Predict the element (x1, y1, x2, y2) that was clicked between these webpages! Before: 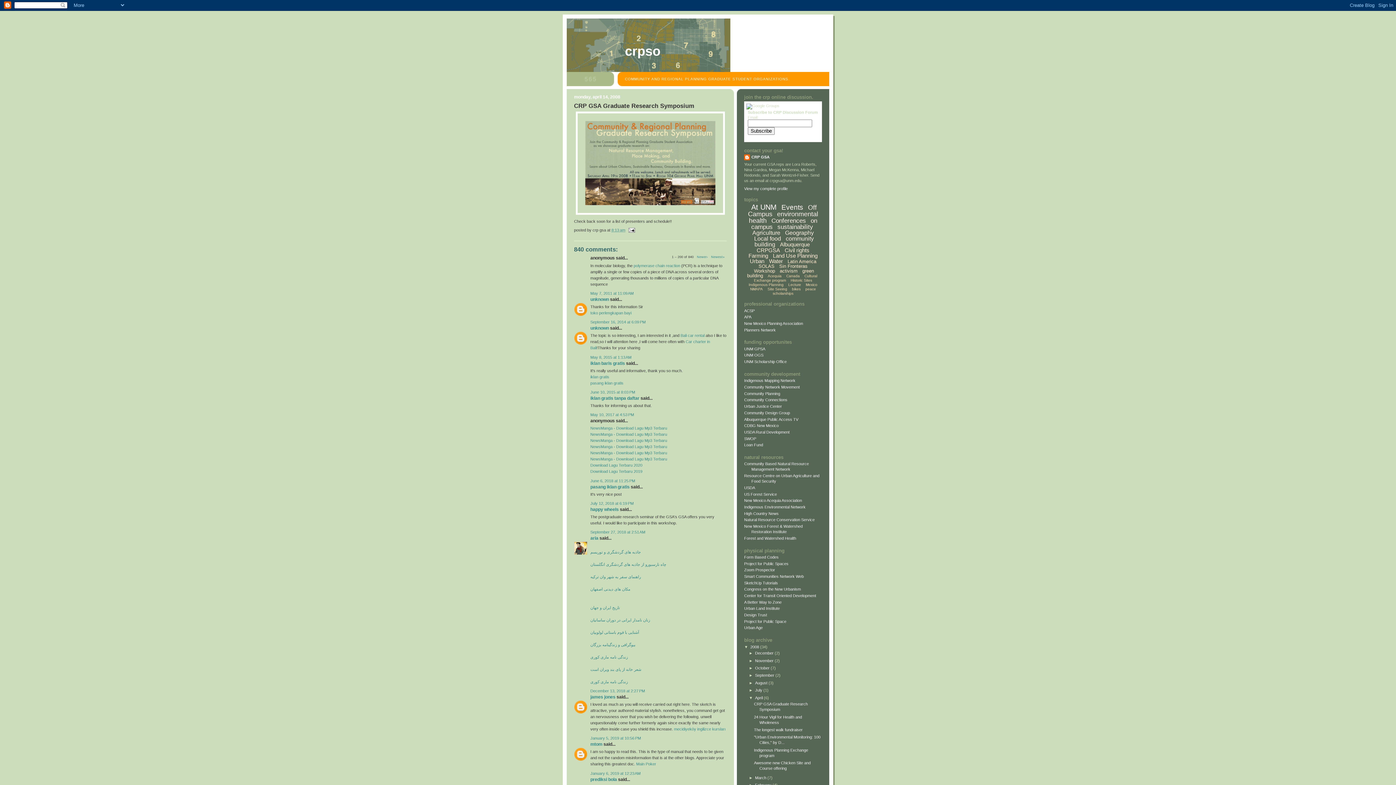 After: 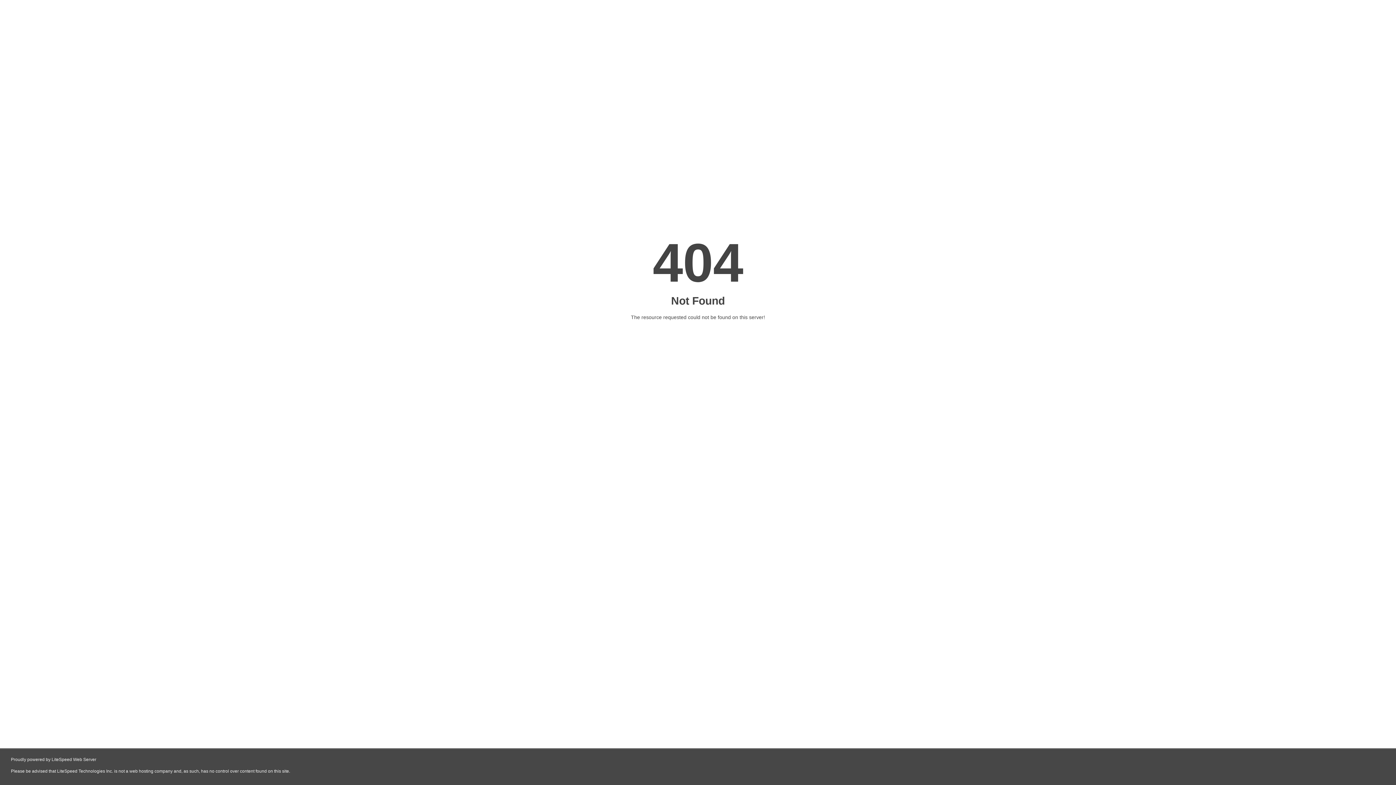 Action: bbox: (590, 679, 628, 684) label: زندگی نامه ماری کوری